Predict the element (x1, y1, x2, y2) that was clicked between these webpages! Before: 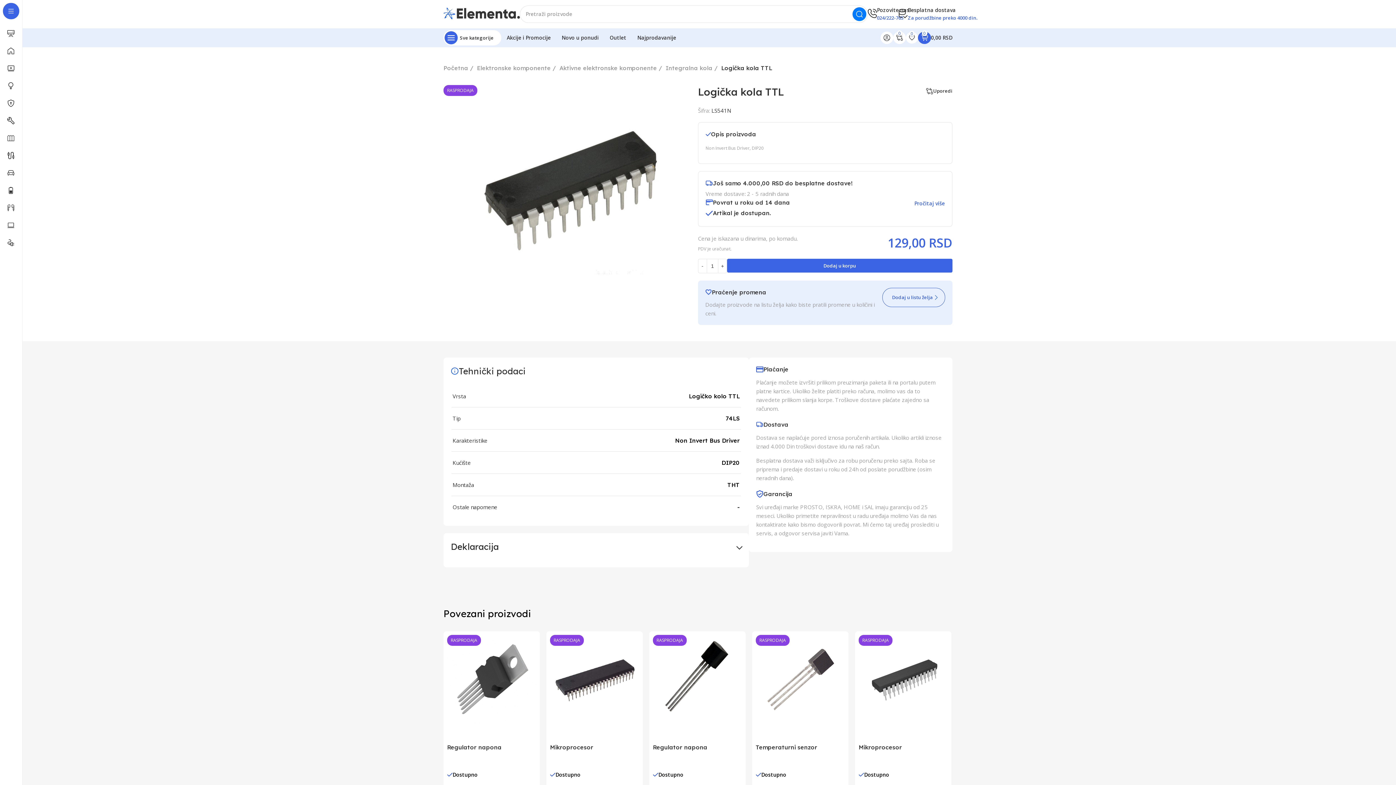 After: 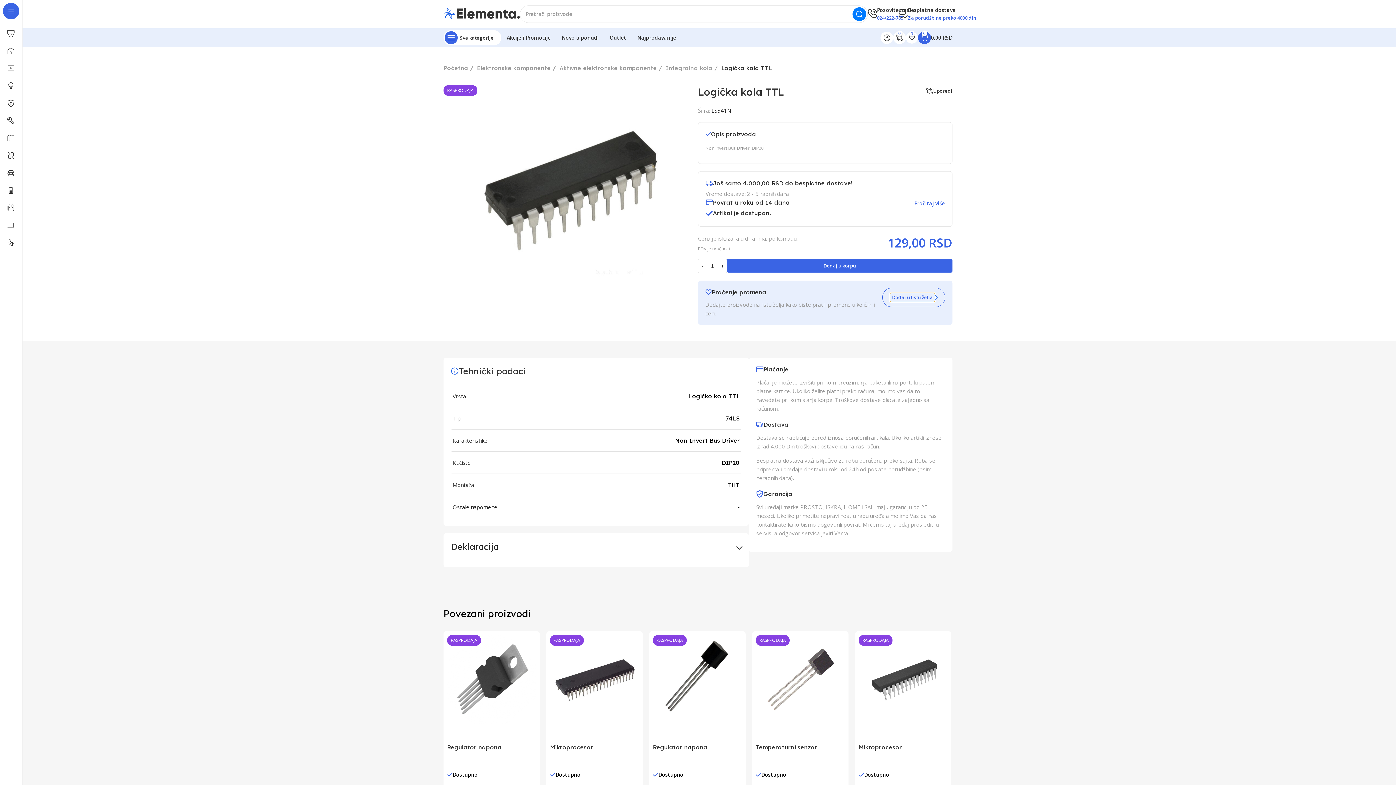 Action: bbox: (882, 288, 945, 307) label: Dodaj u listu želja